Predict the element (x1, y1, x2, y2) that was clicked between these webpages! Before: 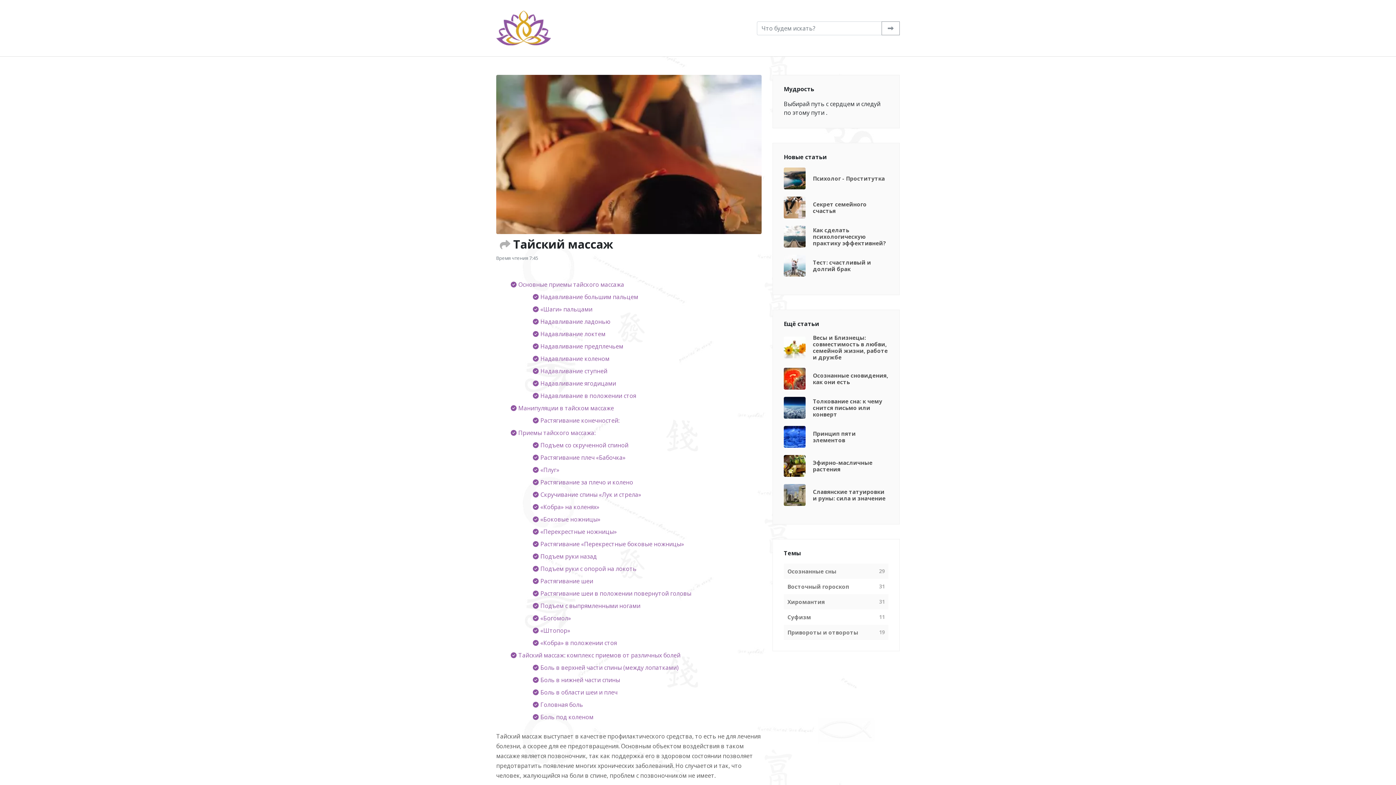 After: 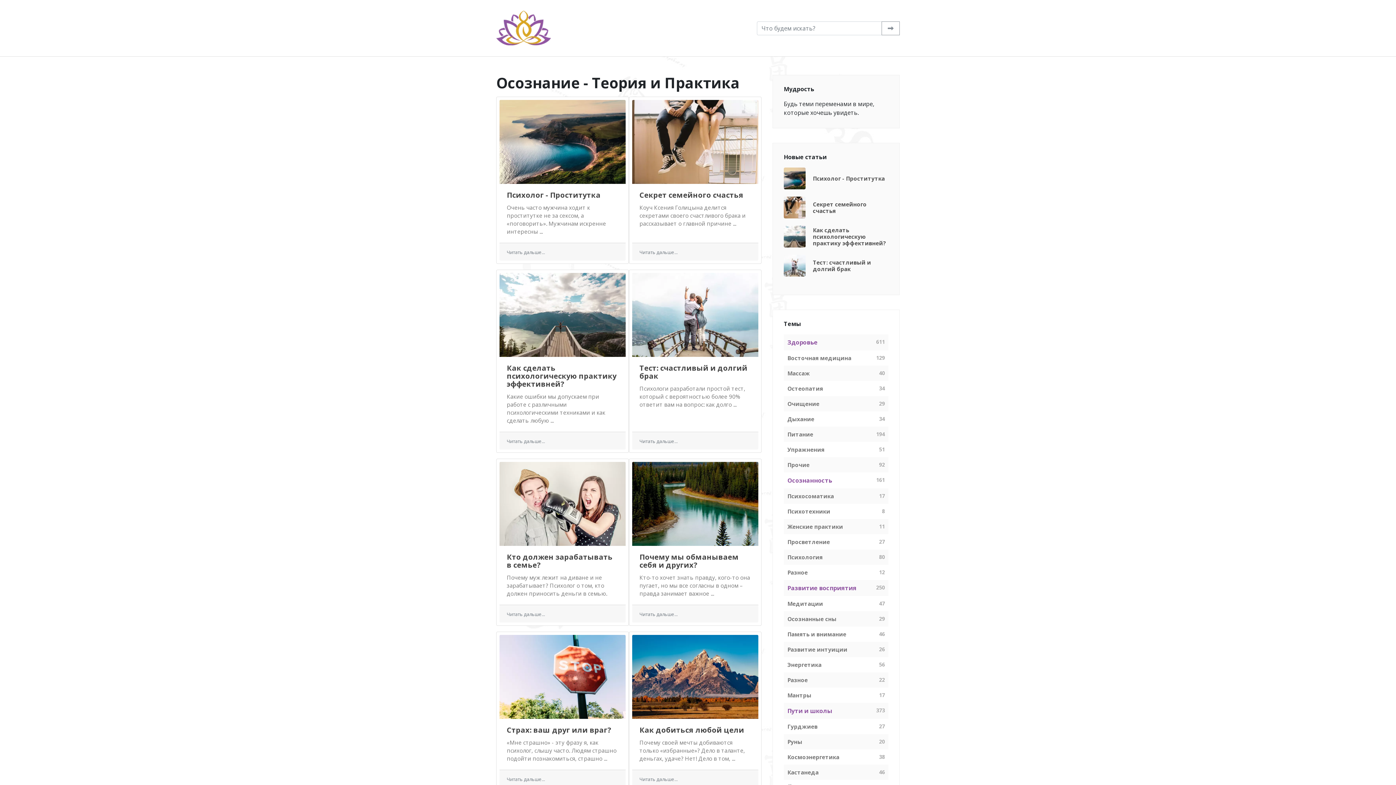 Action: bbox: (496, 7, 550, 49)